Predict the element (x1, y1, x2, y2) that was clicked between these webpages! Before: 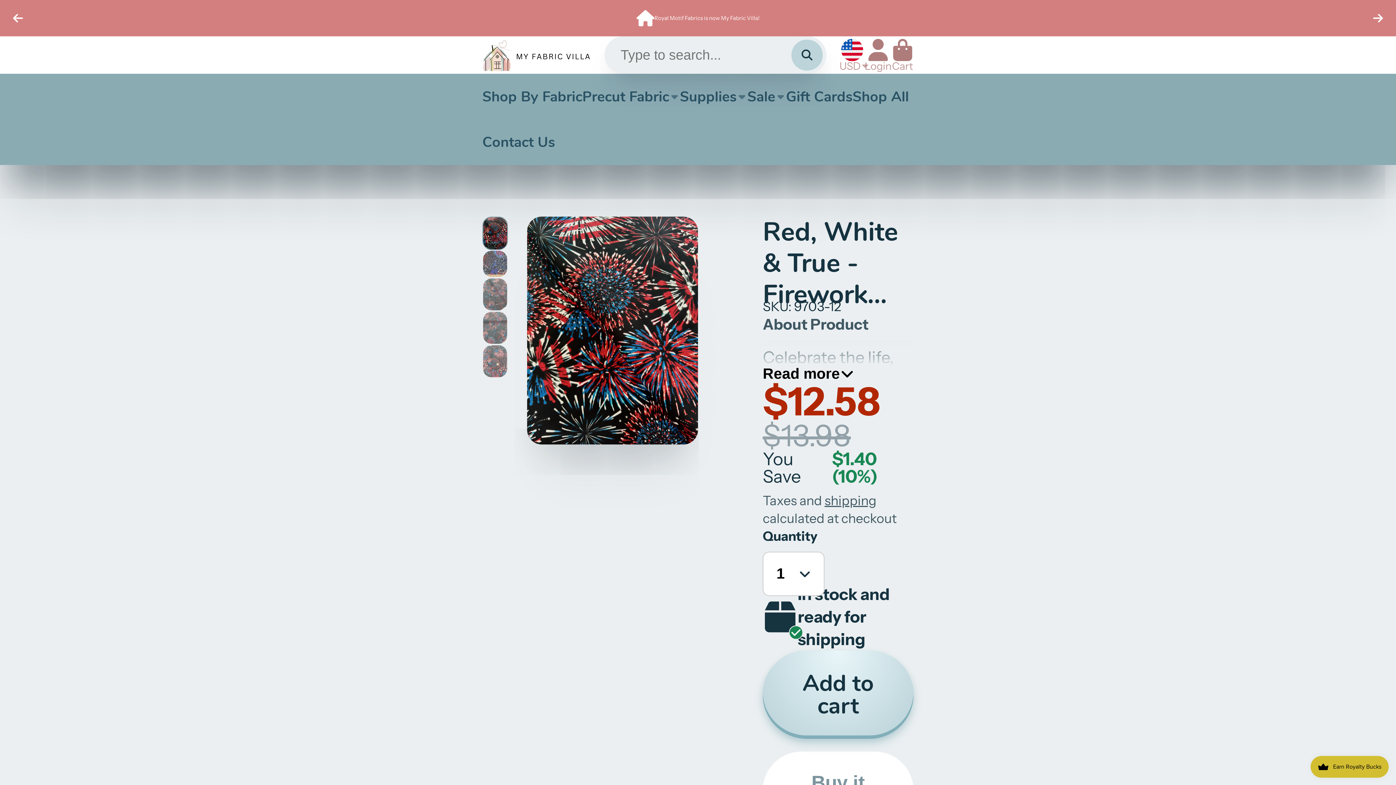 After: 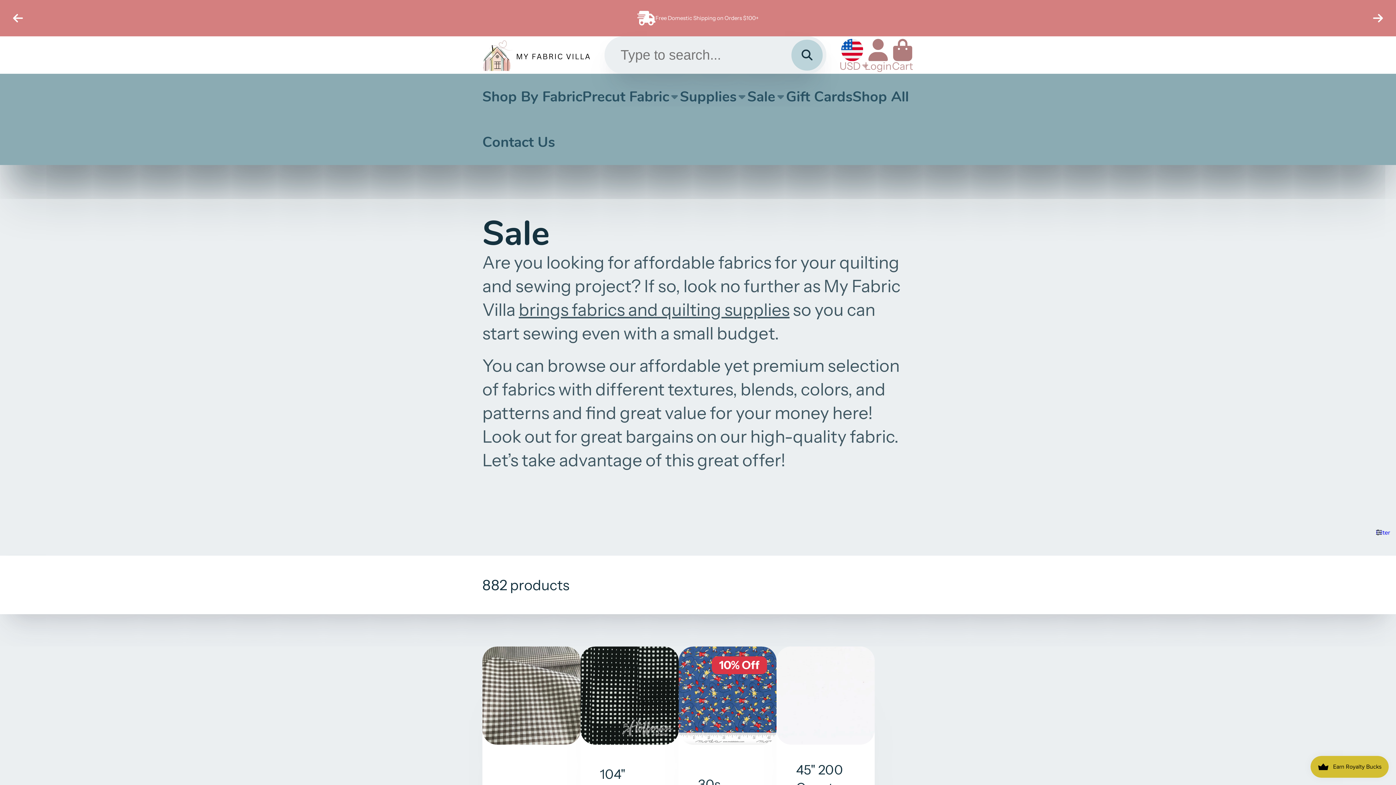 Action: bbox: (747, 73, 786, 119) label: Sale